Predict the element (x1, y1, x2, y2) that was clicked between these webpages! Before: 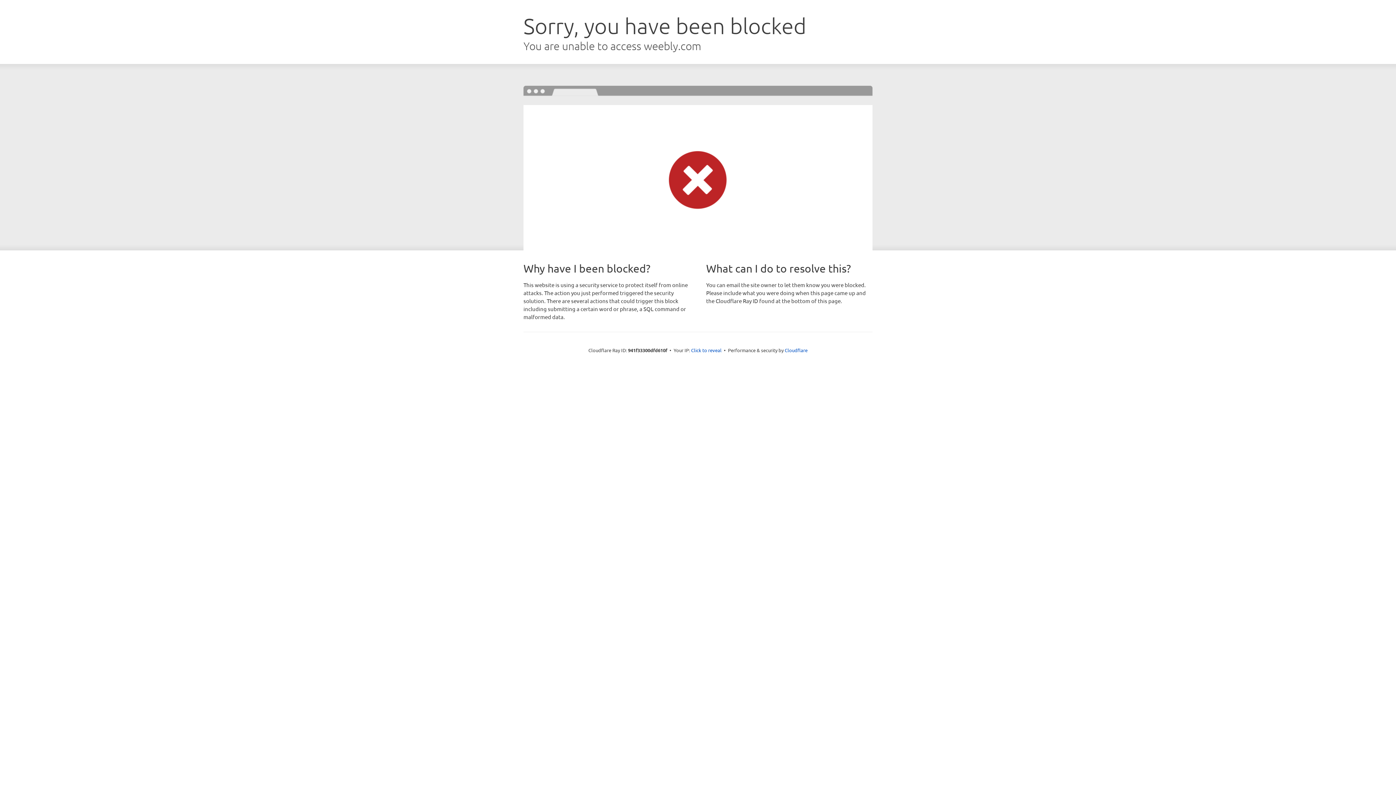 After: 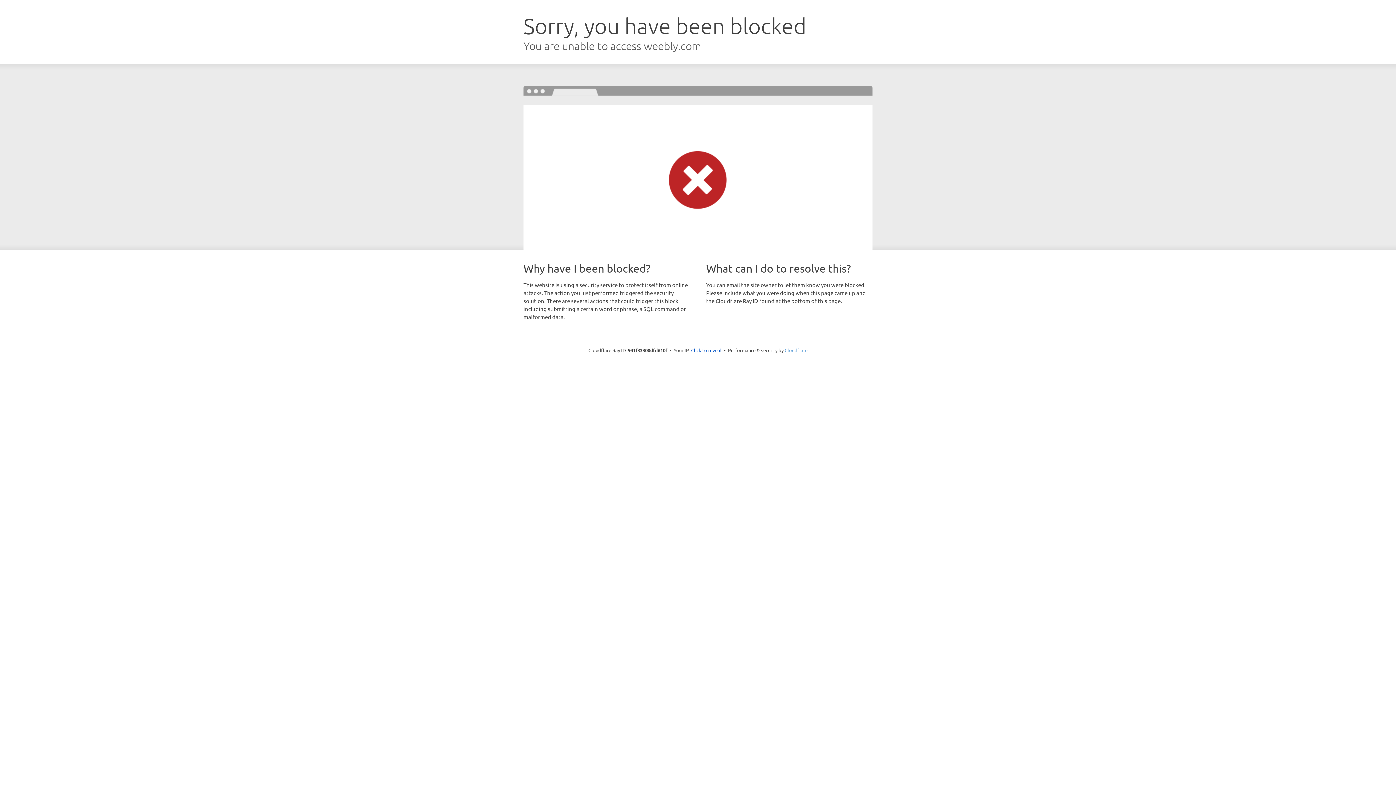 Action: bbox: (784, 347, 807, 353) label: Cloudflare